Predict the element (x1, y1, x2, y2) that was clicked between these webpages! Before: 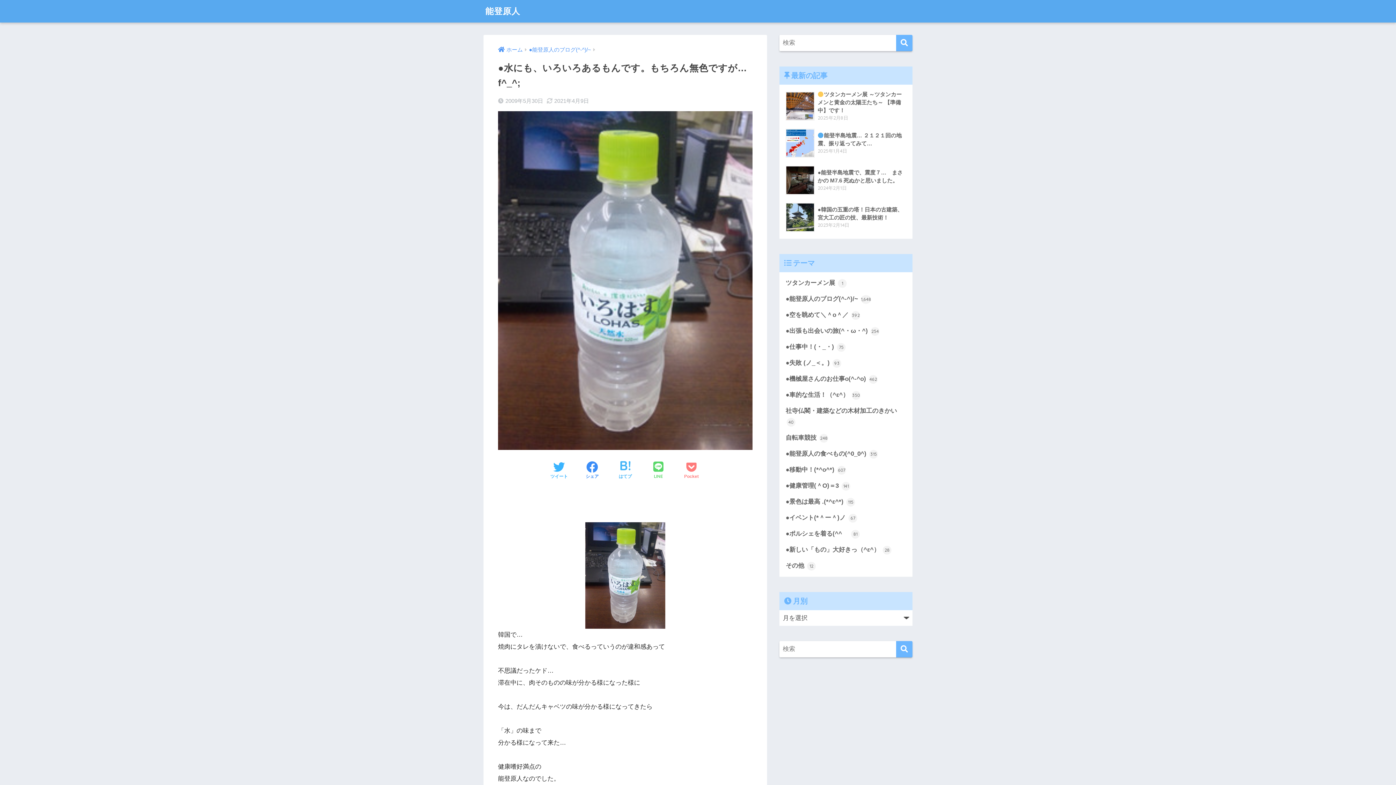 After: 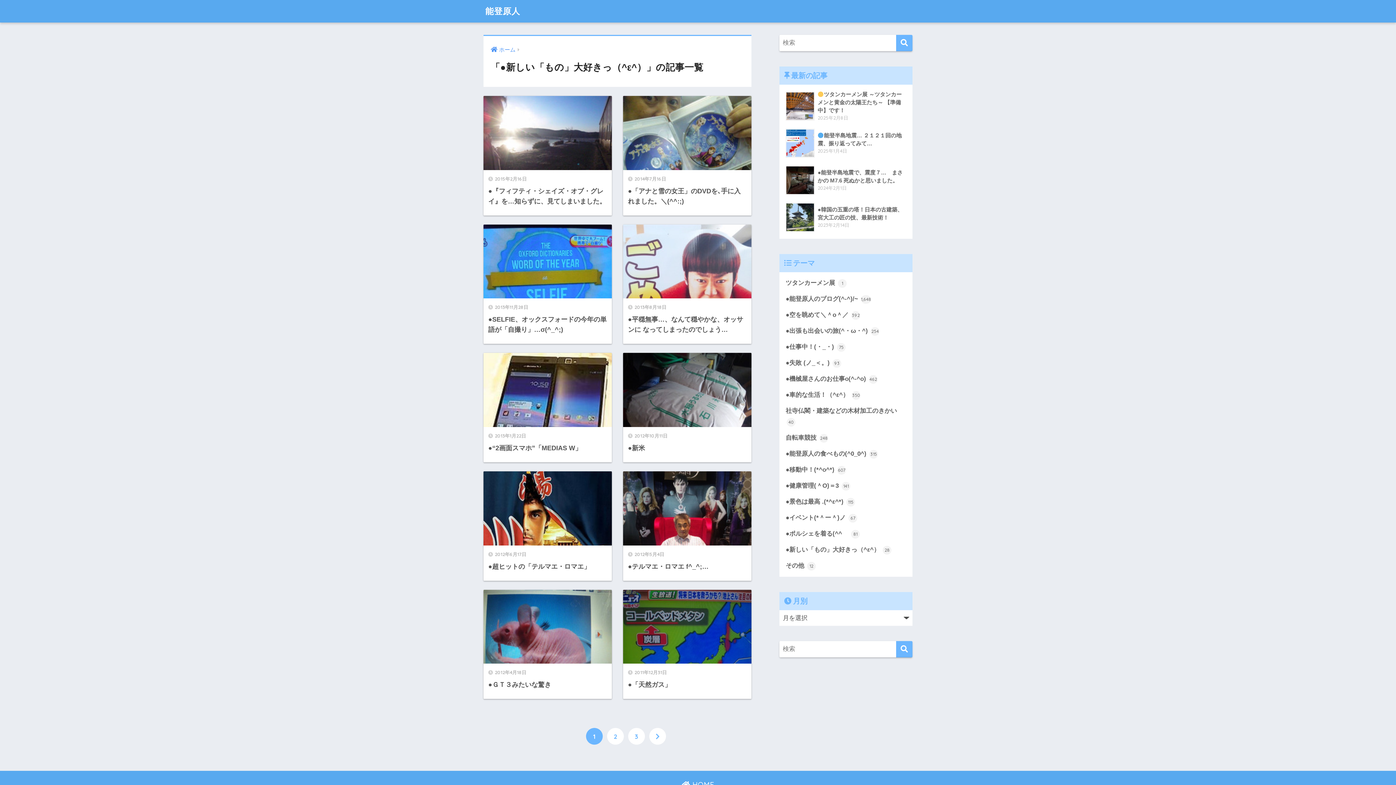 Action: bbox: (783, 542, 909, 558) label: ●新しい「もの」大好きっ（^ε^） 28